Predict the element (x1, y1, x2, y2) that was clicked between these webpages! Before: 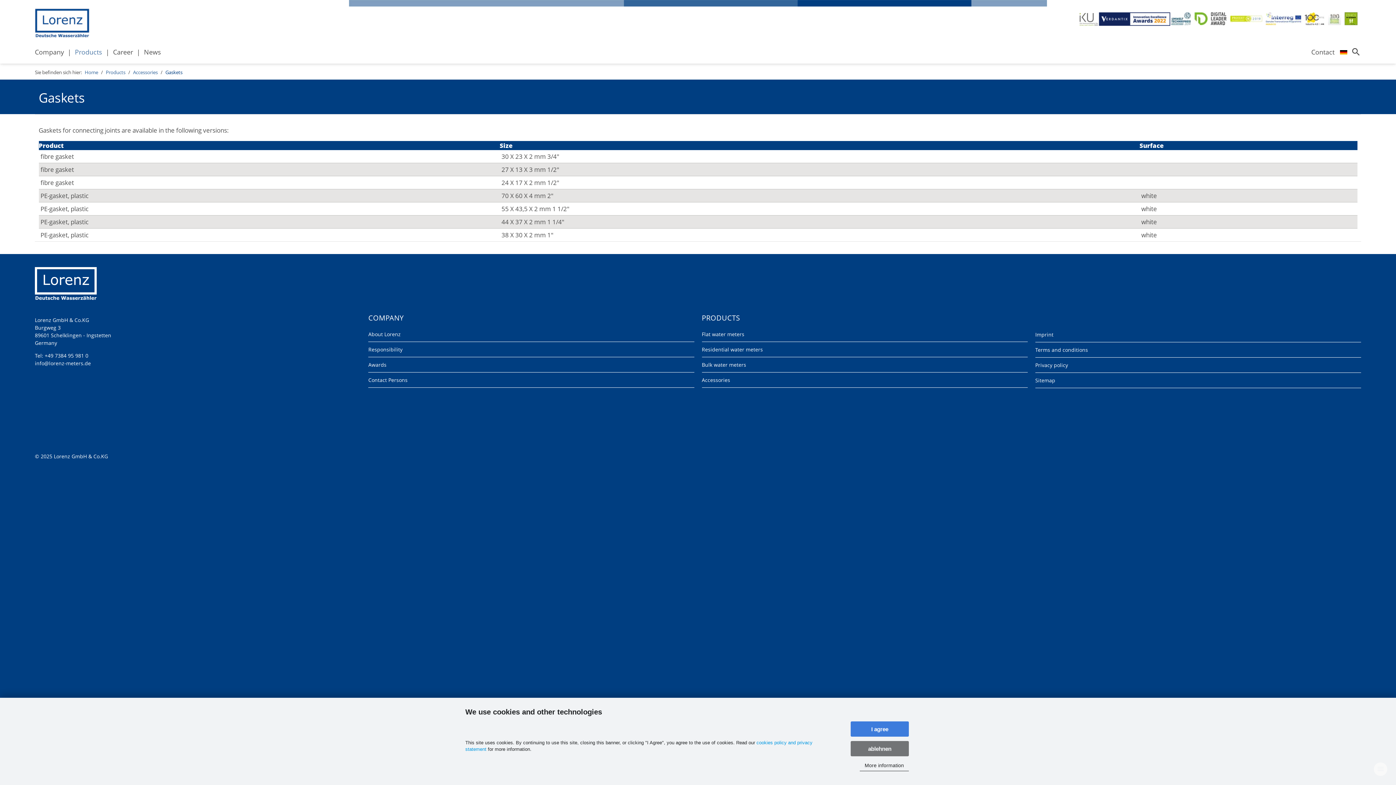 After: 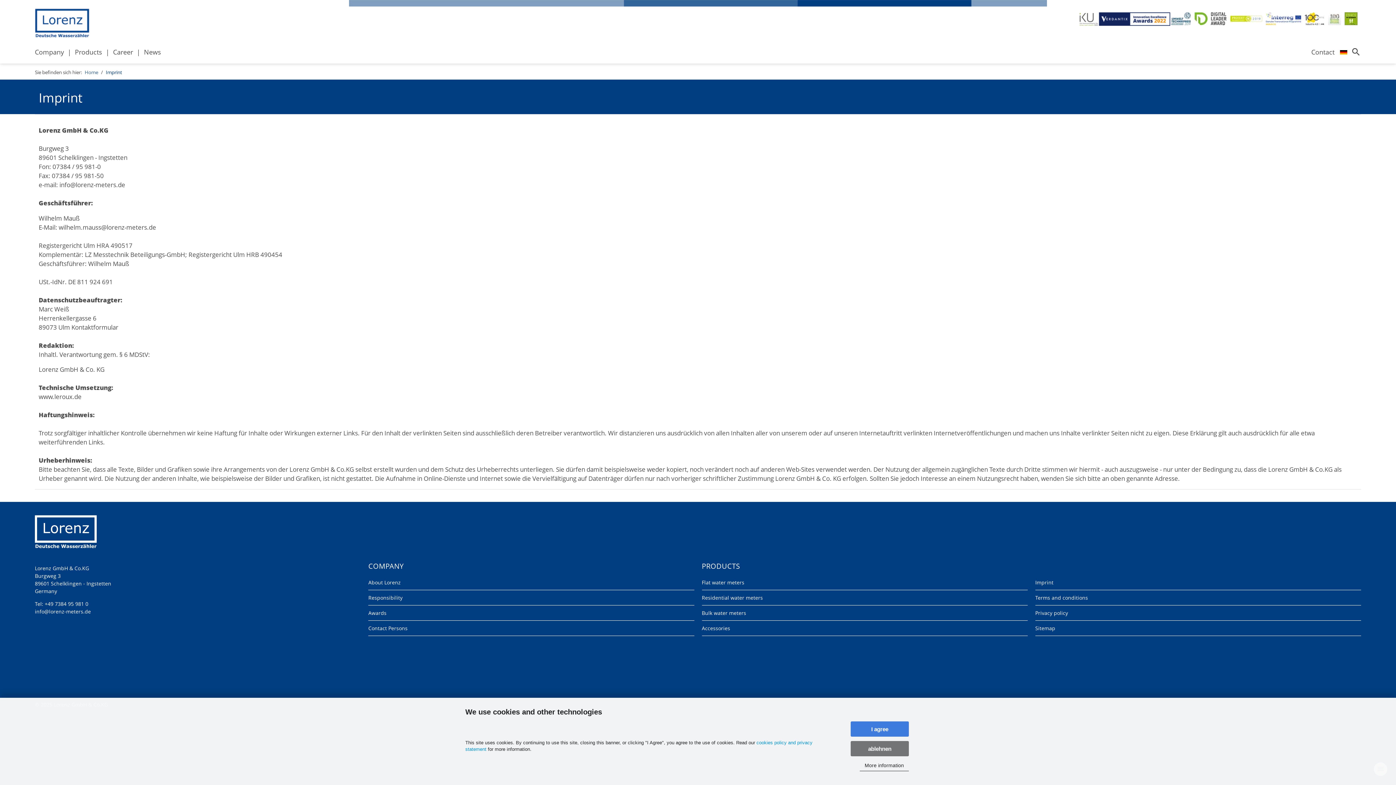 Action: label: Imprint bbox: (1035, 331, 1053, 338)